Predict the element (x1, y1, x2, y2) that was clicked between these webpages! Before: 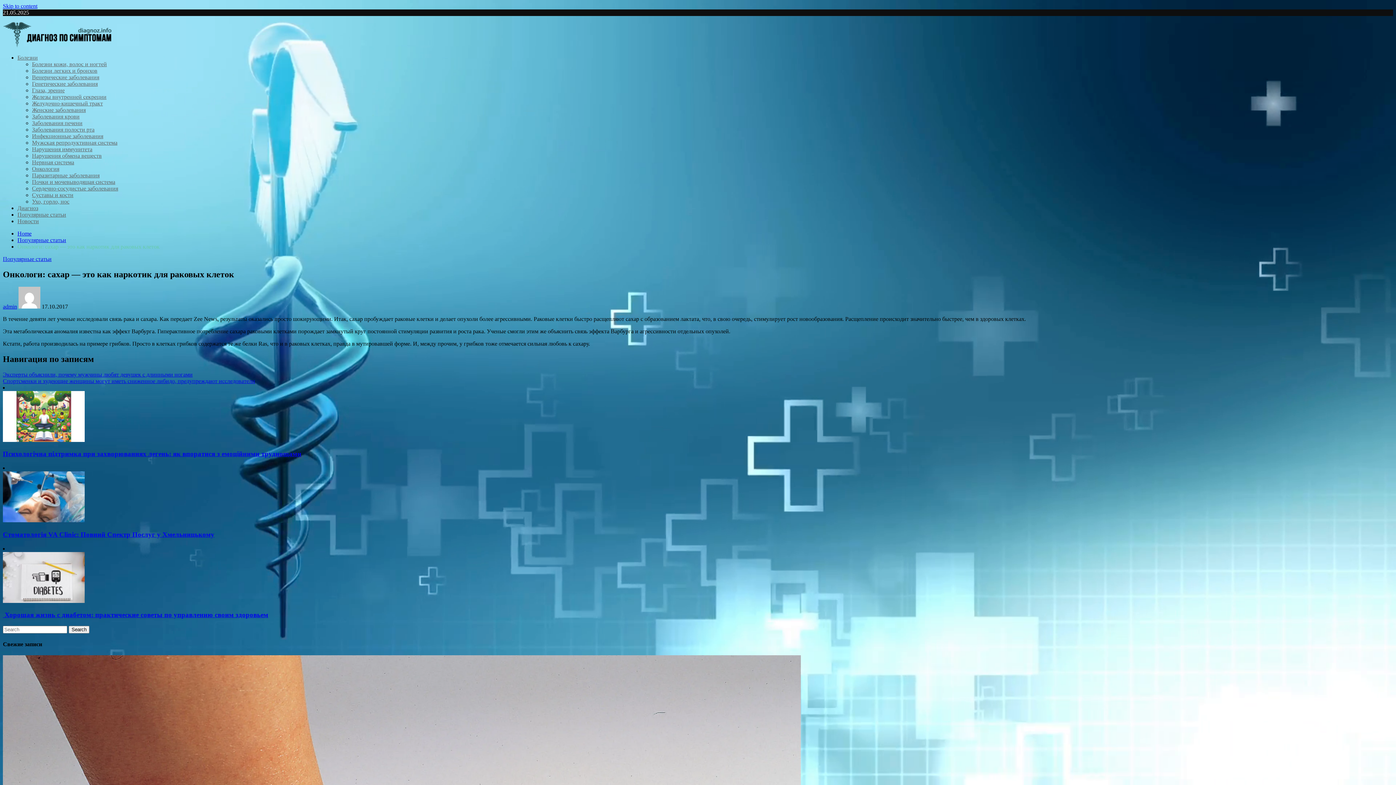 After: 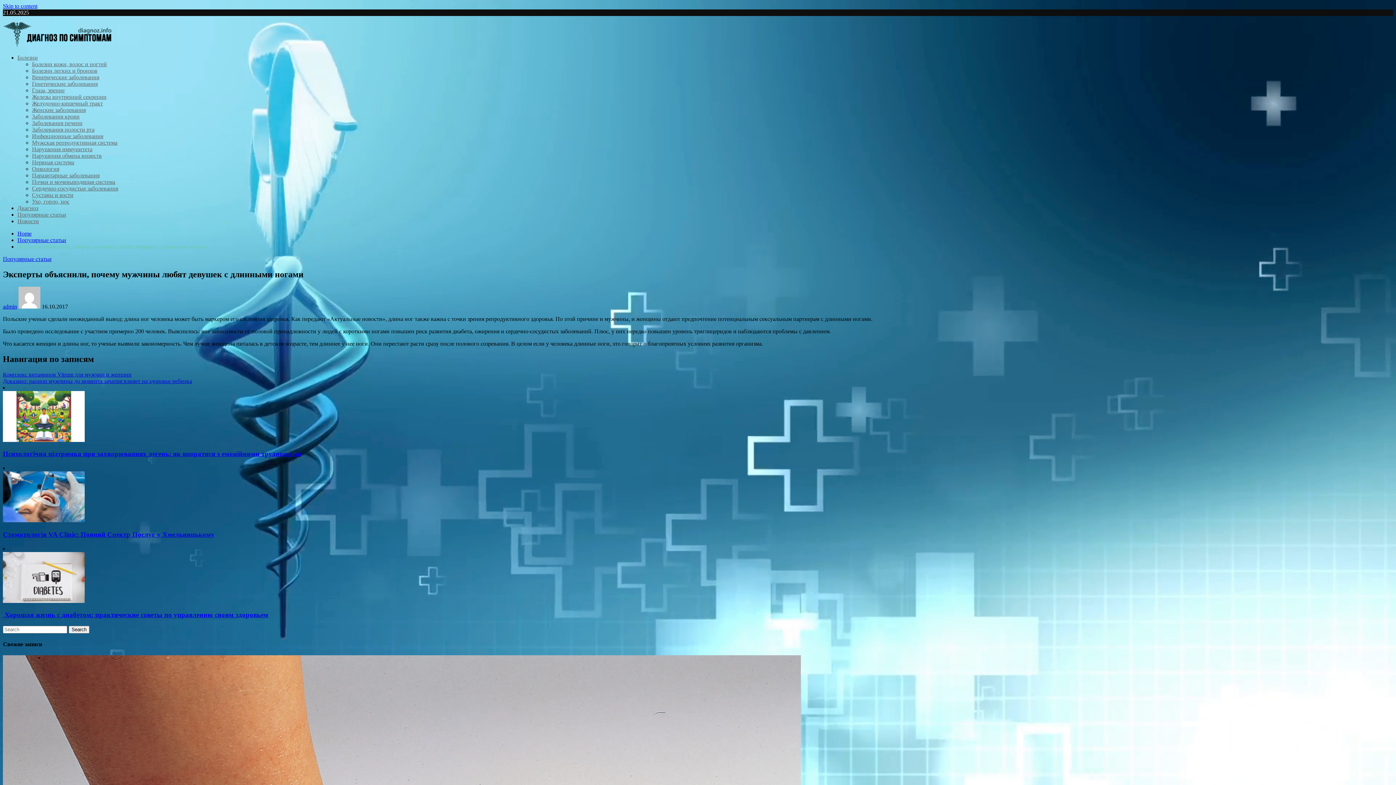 Action: bbox: (2, 371, 192, 377) label: Эксперты объяснили, почему мужчины любят девушек с длинными ногами